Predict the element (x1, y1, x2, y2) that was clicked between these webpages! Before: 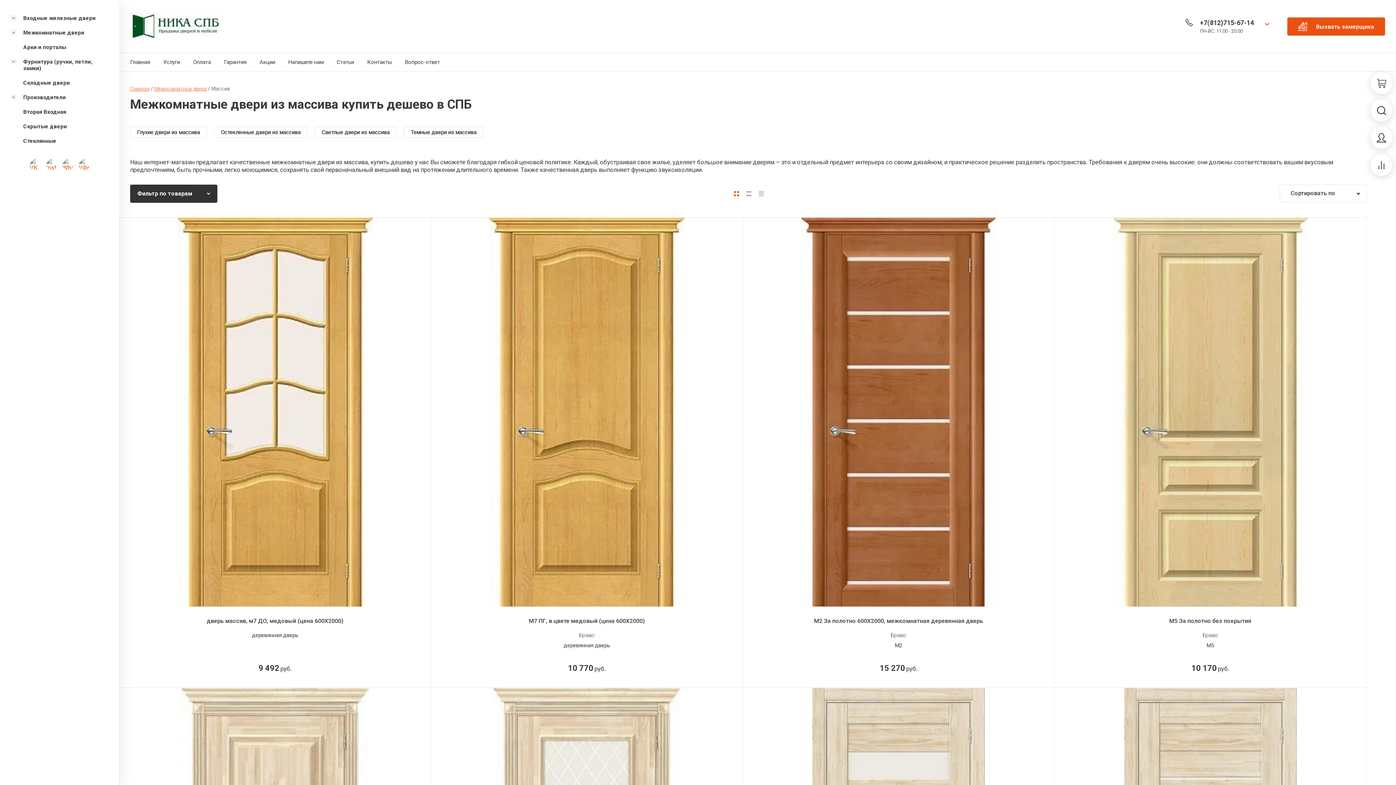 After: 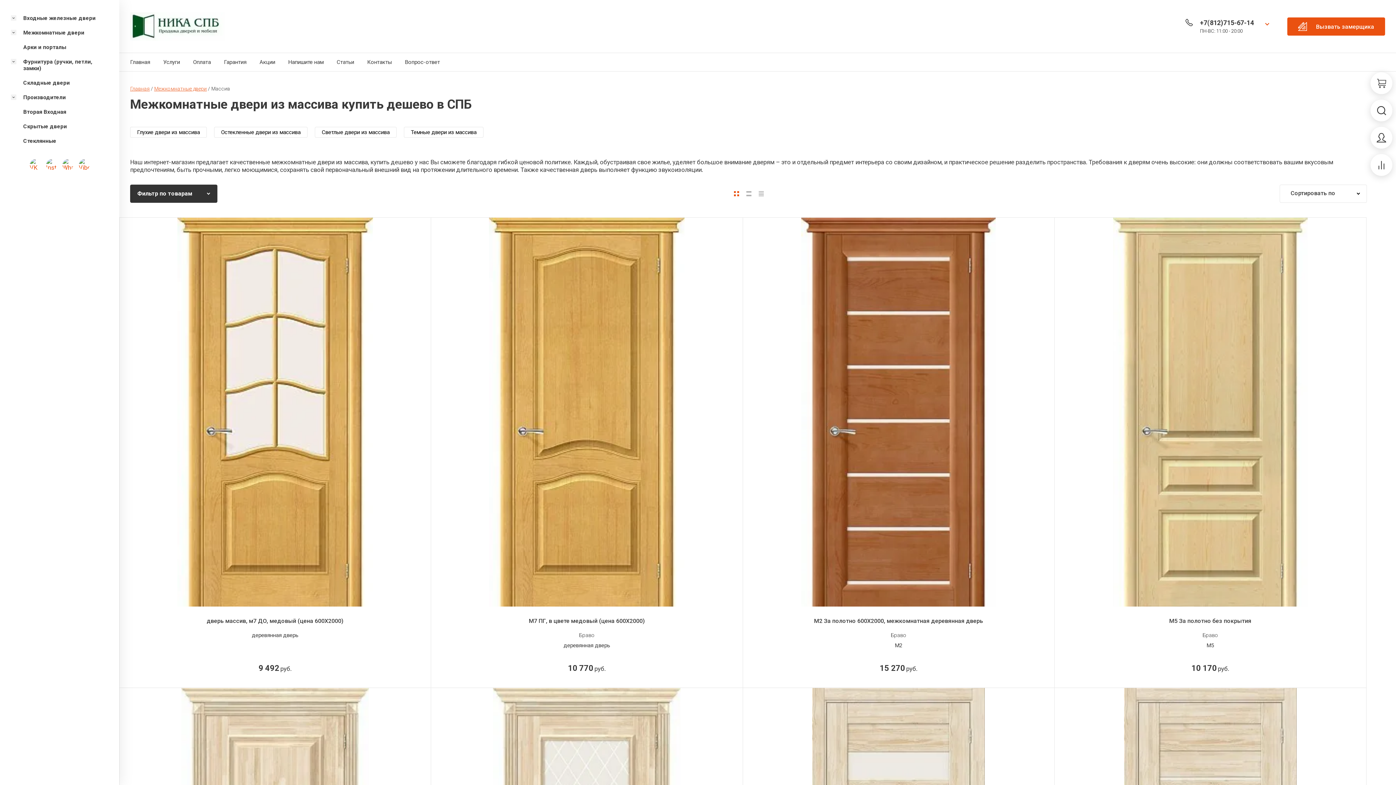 Action: bbox: (46, 159, 56, 170)